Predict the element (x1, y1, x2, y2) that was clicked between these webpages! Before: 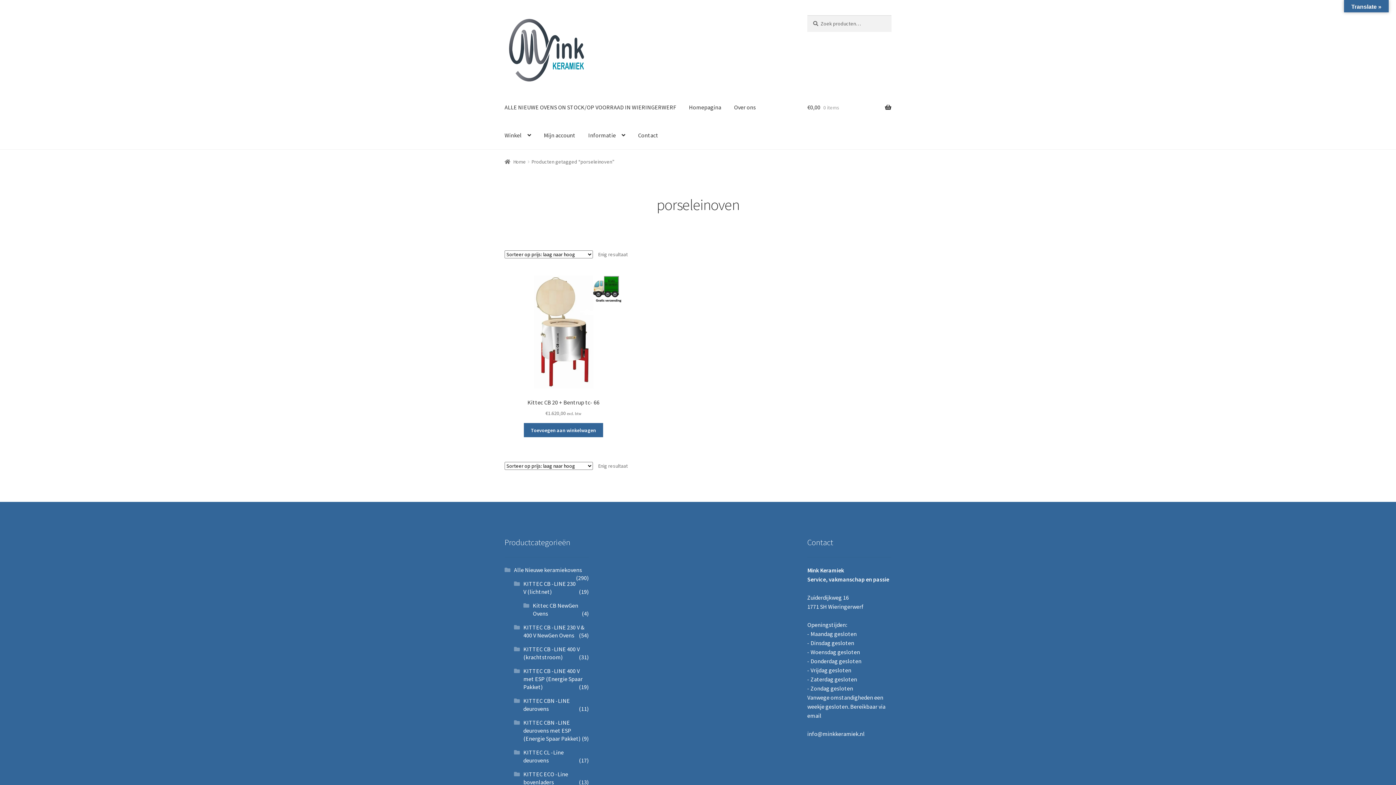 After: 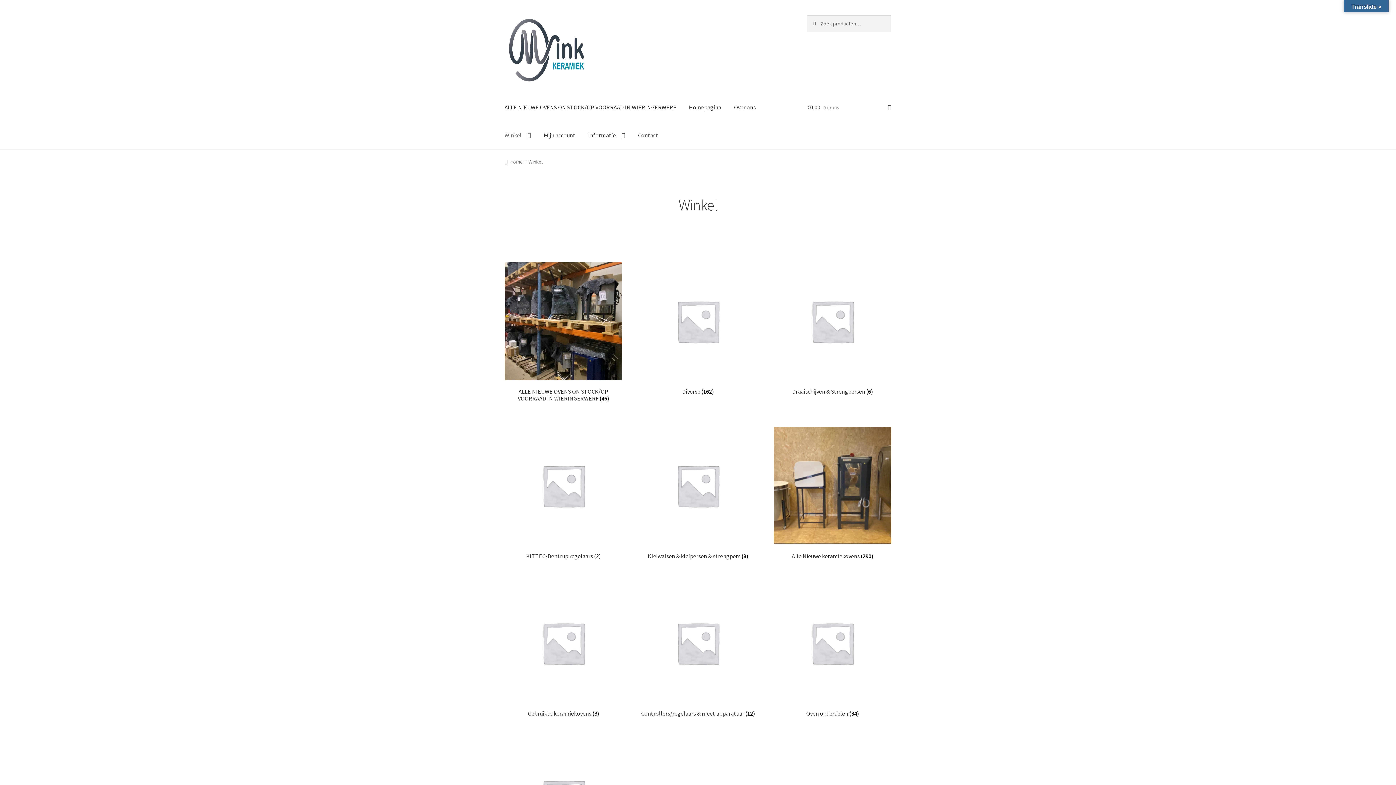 Action: label: Winkel bbox: (498, 121, 537, 149)